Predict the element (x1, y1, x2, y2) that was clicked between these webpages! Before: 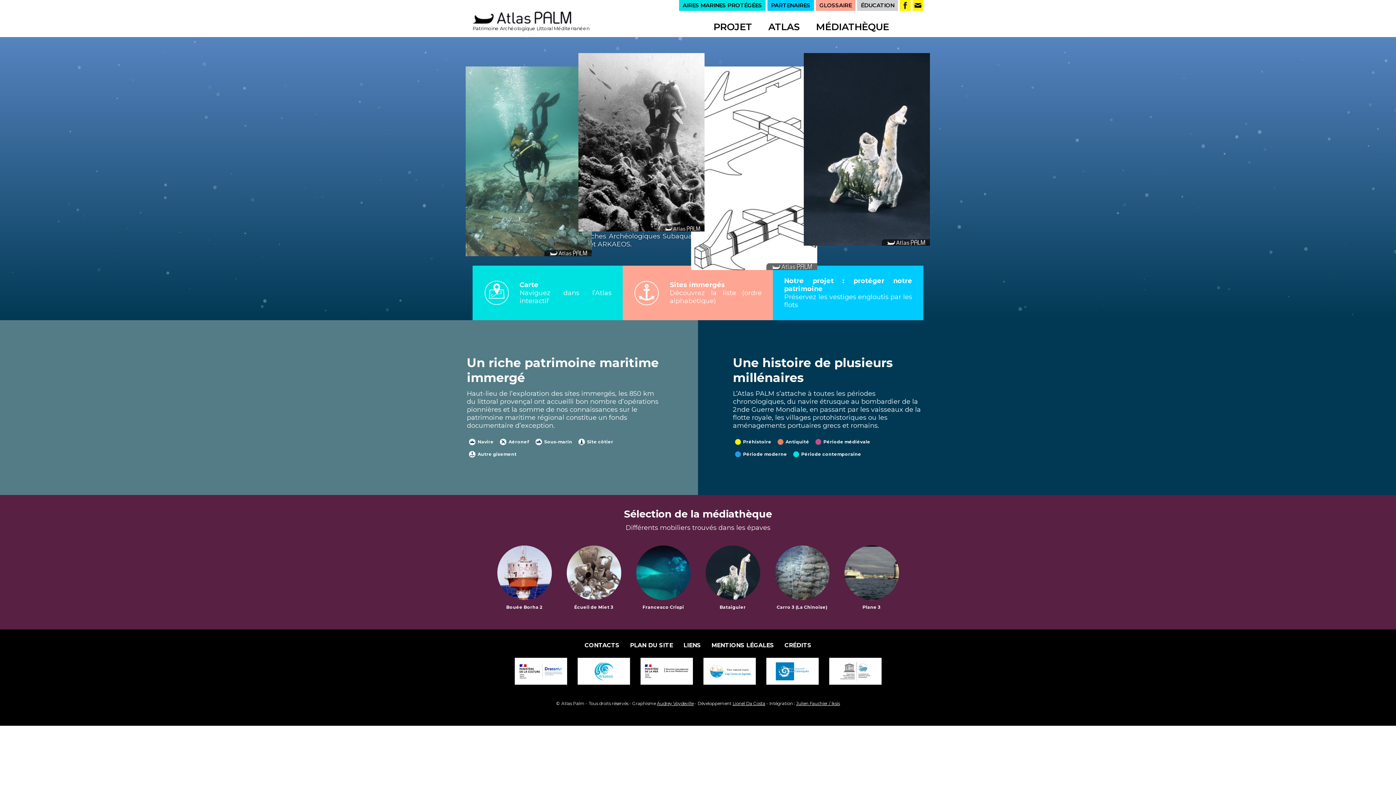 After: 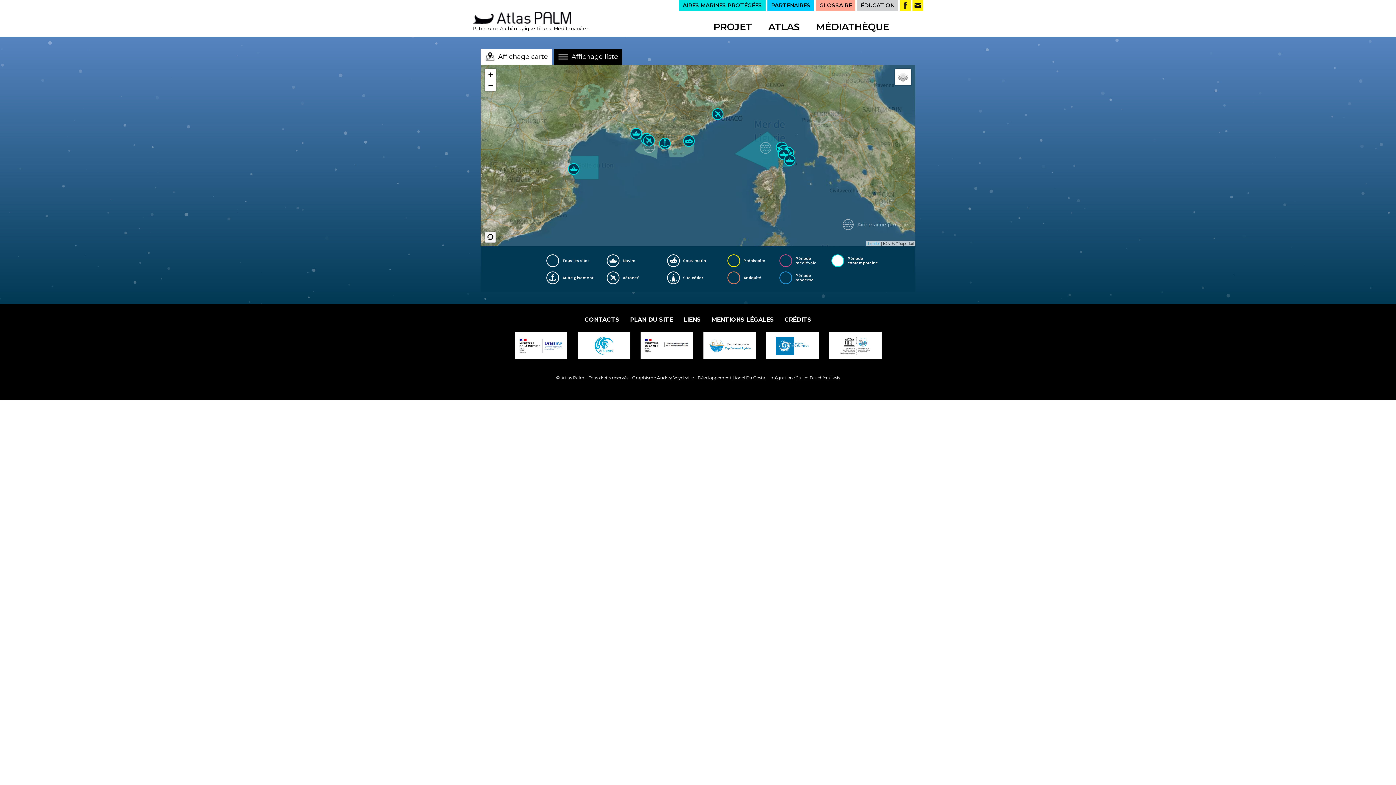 Action: bbox: (793, 450, 861, 458) label: Période contemporaine